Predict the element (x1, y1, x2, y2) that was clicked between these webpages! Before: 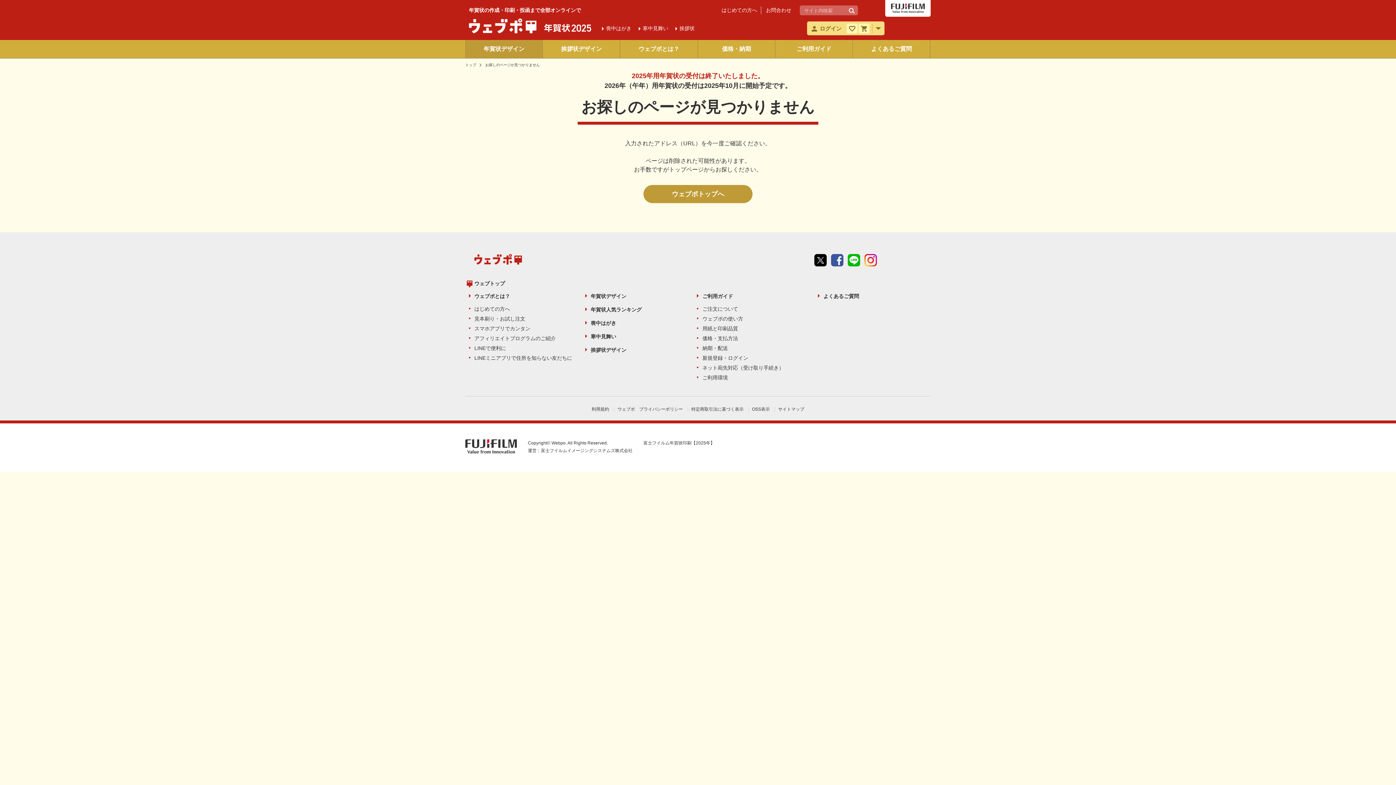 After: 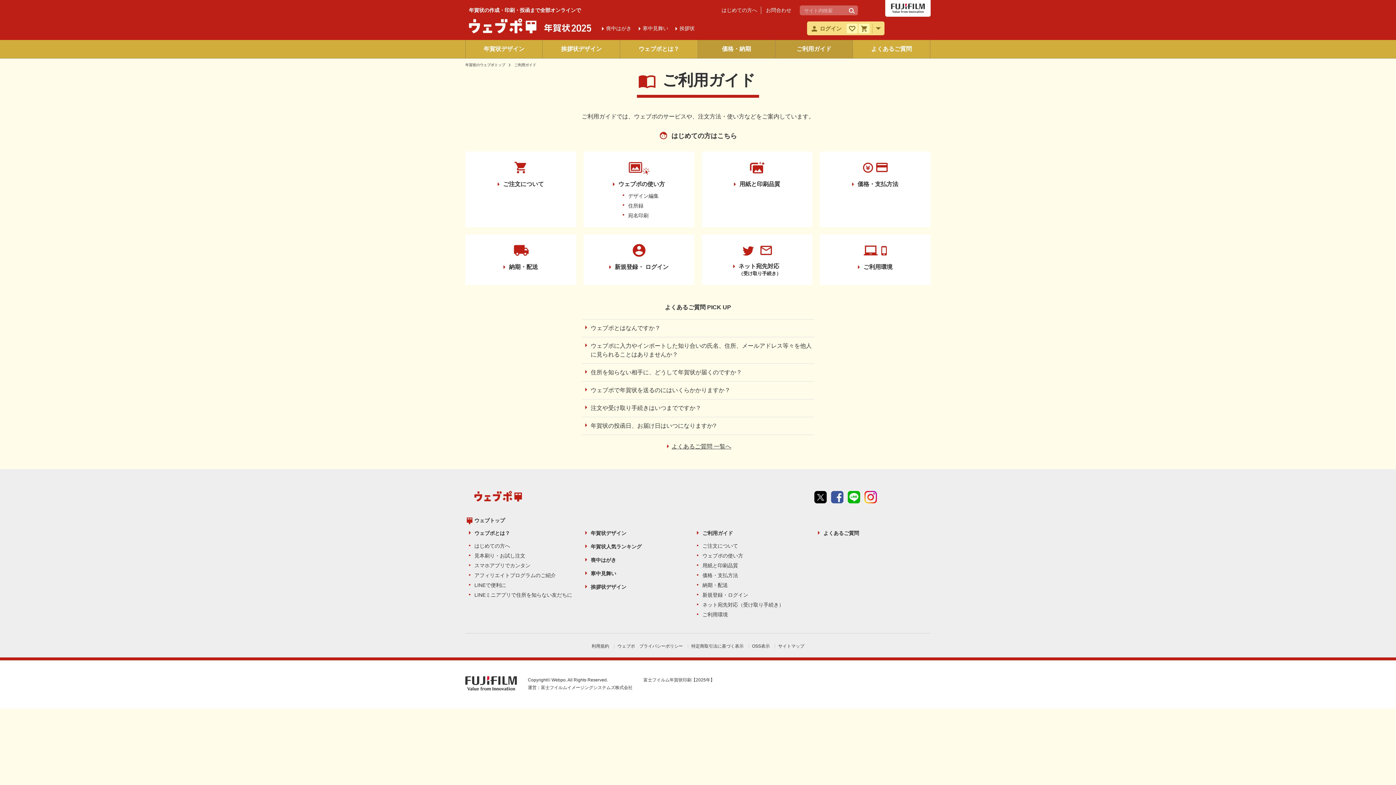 Action: bbox: (702, 293, 733, 299) label: ご利用ガイド